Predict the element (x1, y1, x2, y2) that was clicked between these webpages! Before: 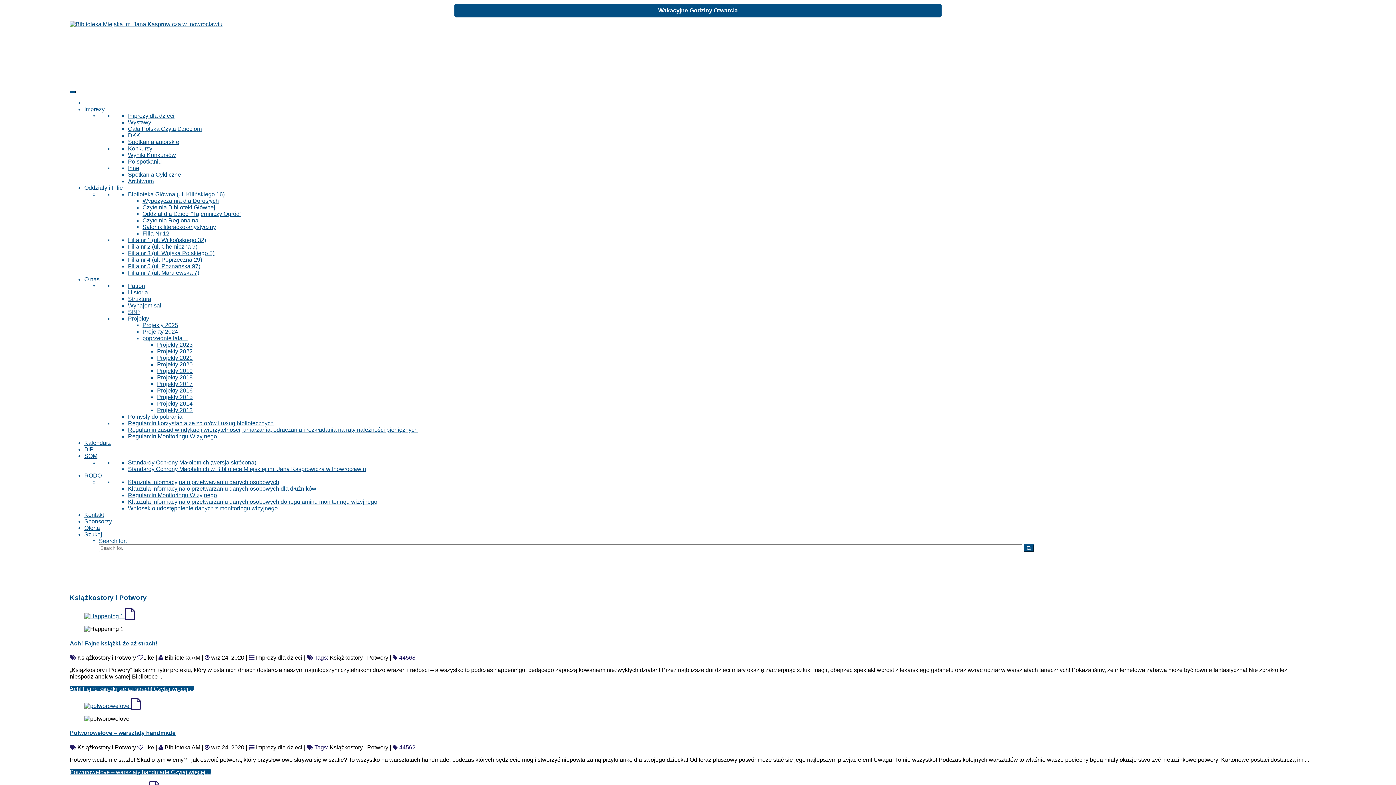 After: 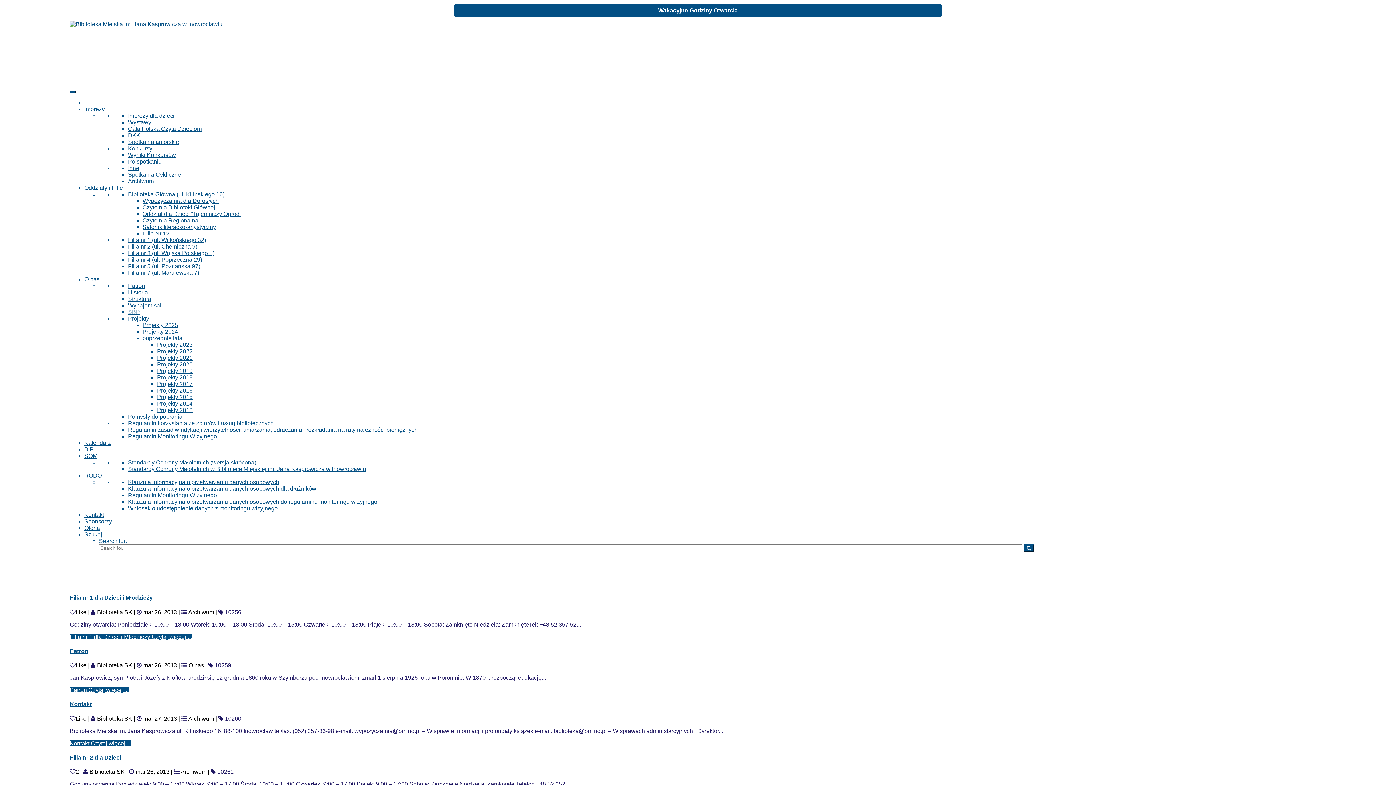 Action: label: Search button bbox: (1024, 544, 1034, 552)